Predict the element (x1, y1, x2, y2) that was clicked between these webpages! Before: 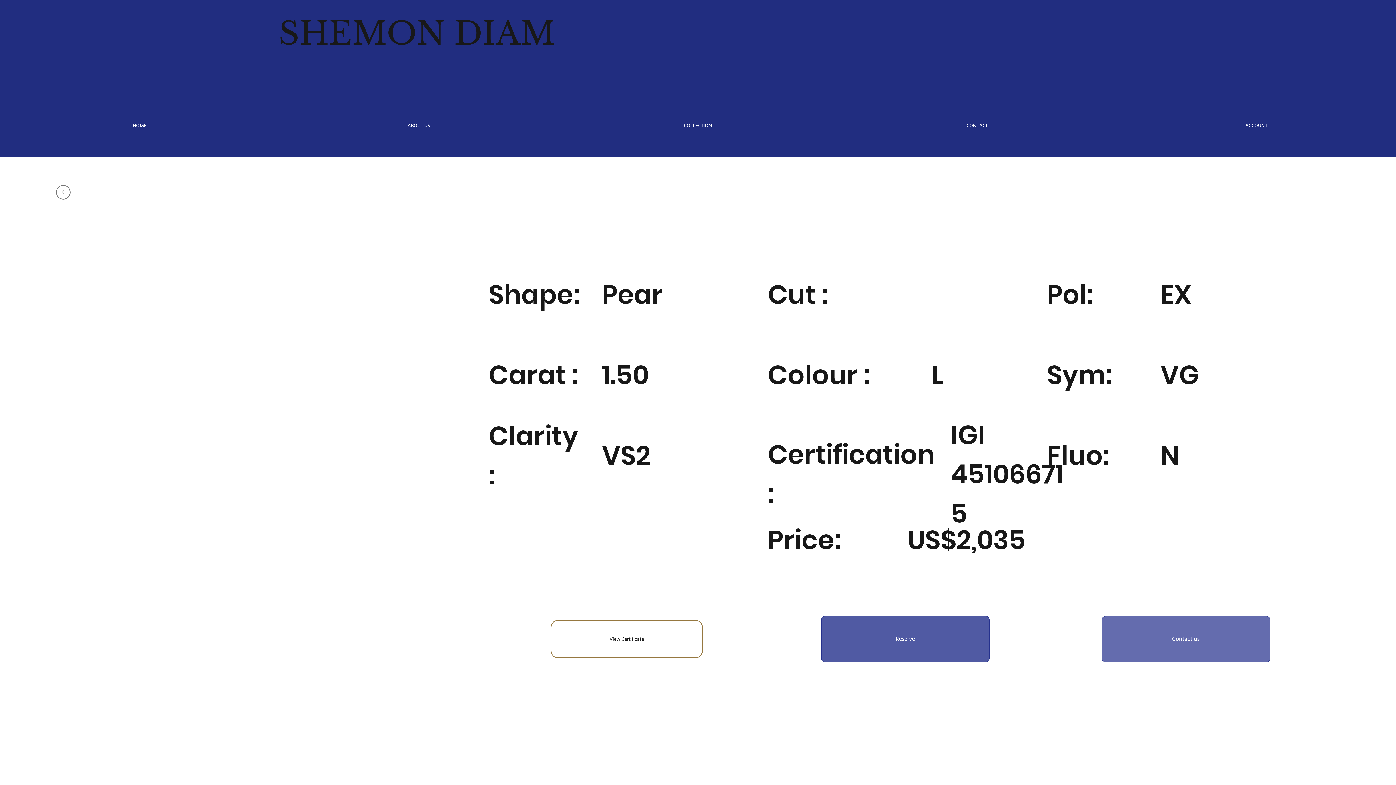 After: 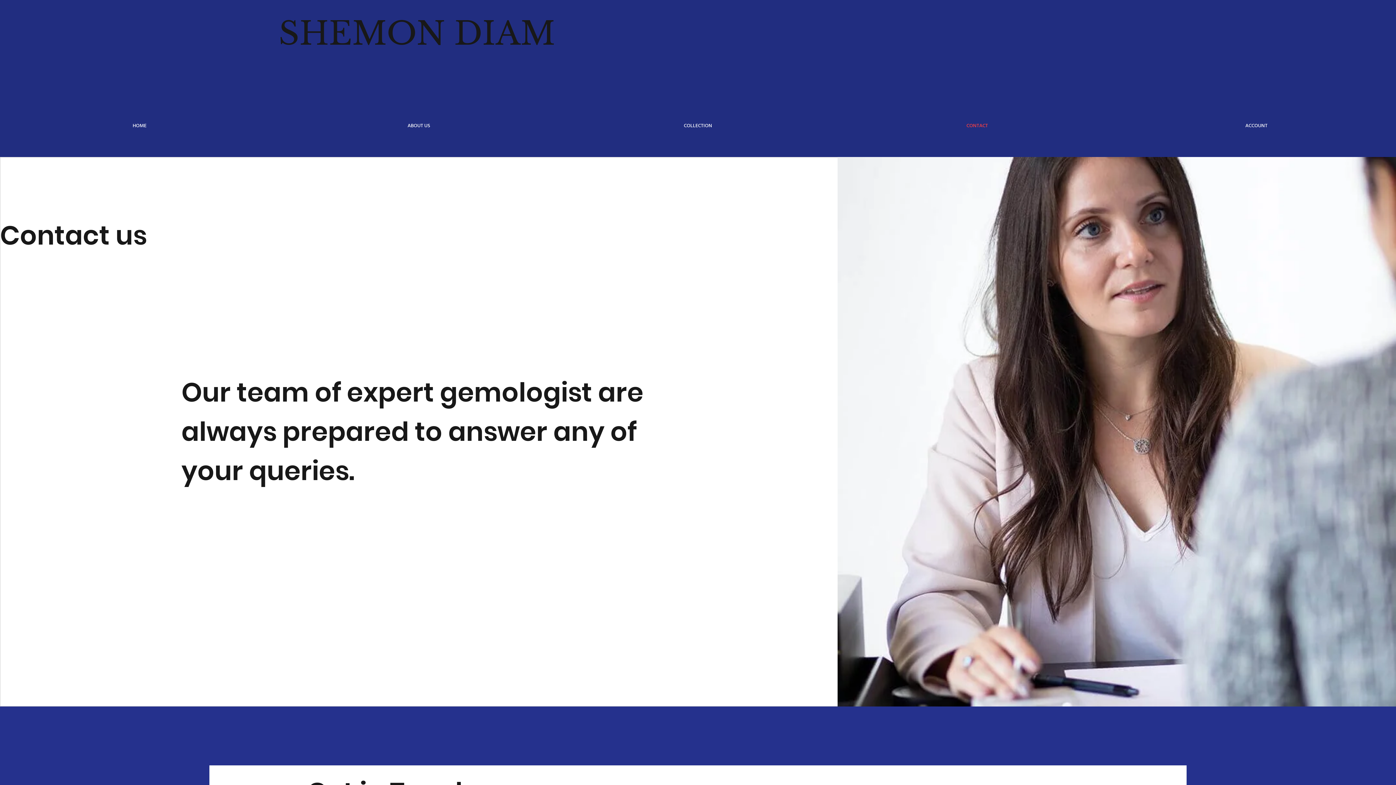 Action: label: Contact us bbox: (1102, 616, 1270, 662)